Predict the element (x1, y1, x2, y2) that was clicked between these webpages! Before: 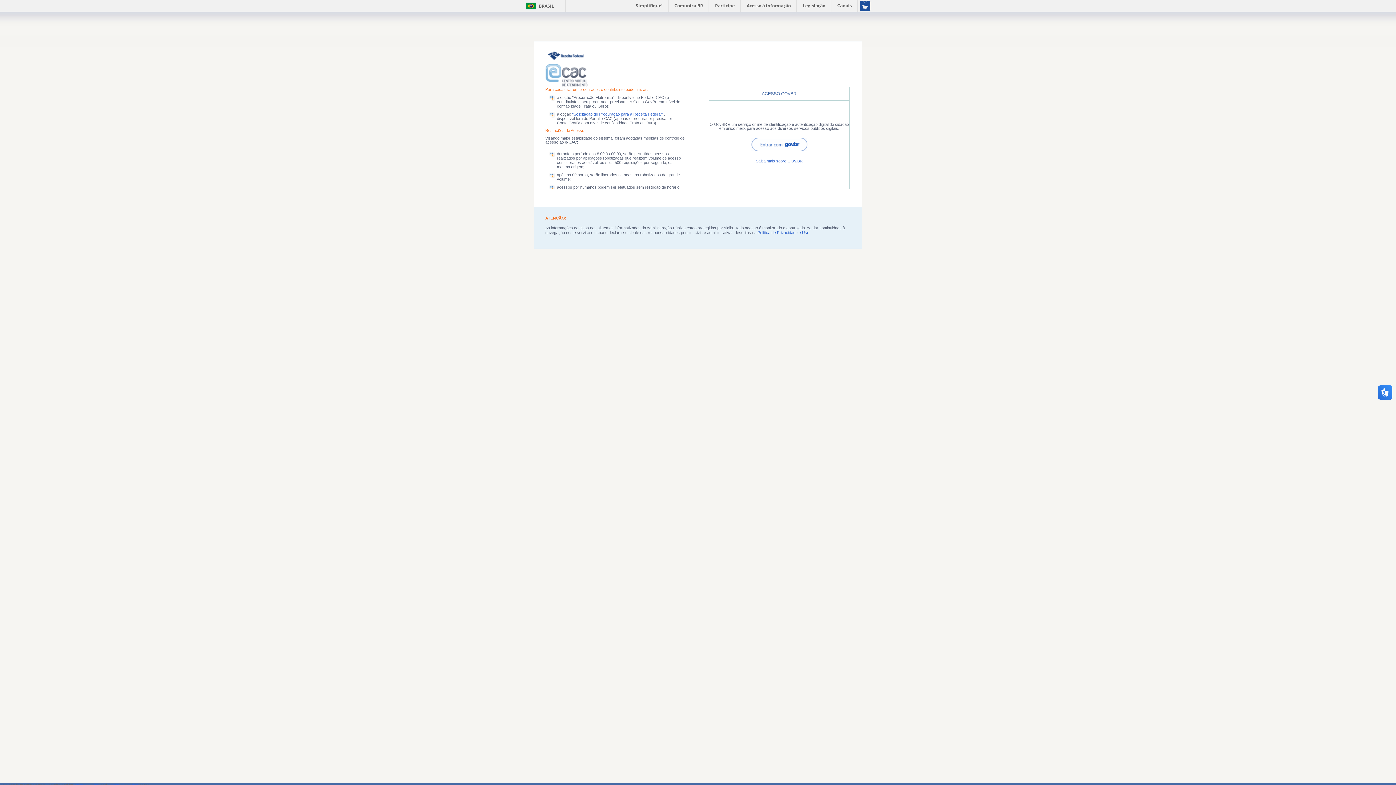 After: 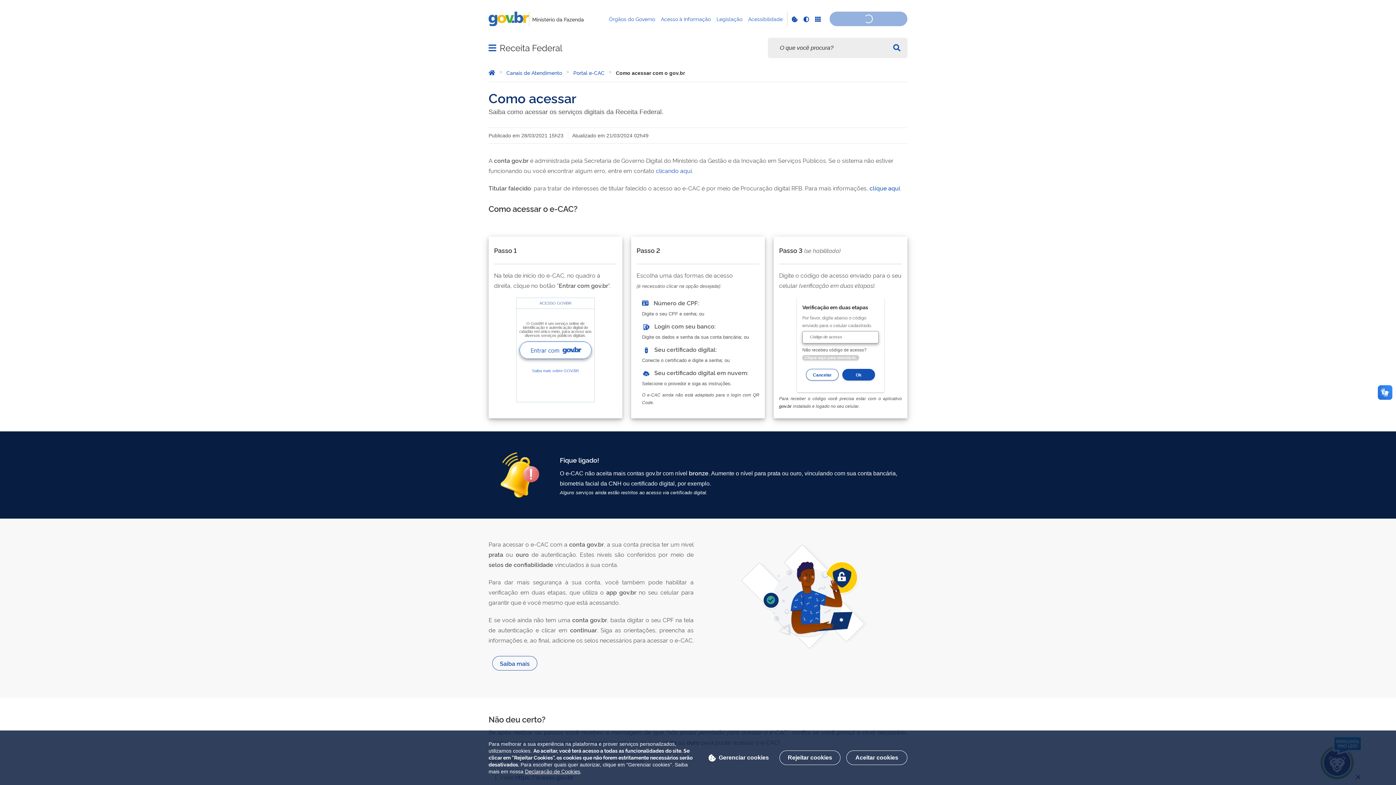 Action: label: Saiba mais sobre GOV.BR bbox: (756, 159, 802, 163)